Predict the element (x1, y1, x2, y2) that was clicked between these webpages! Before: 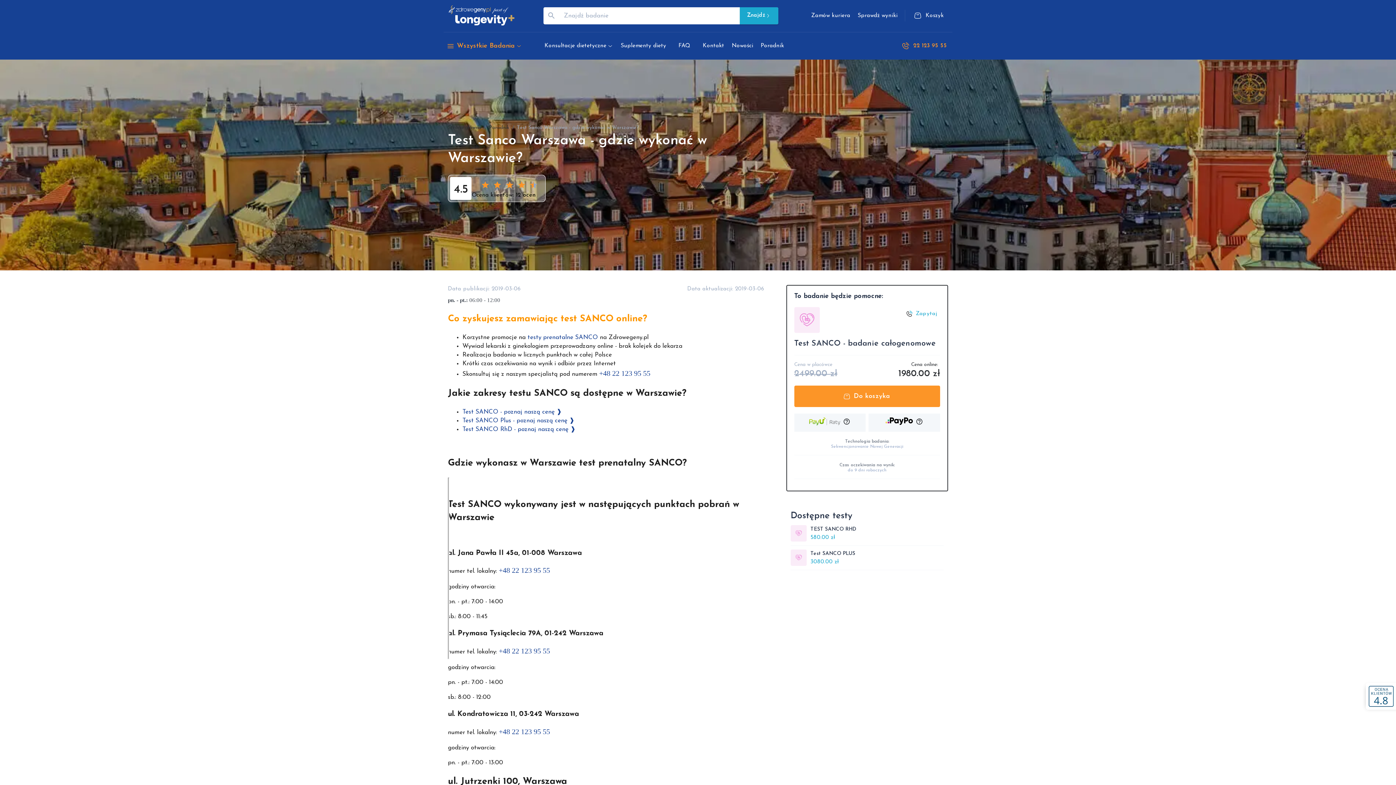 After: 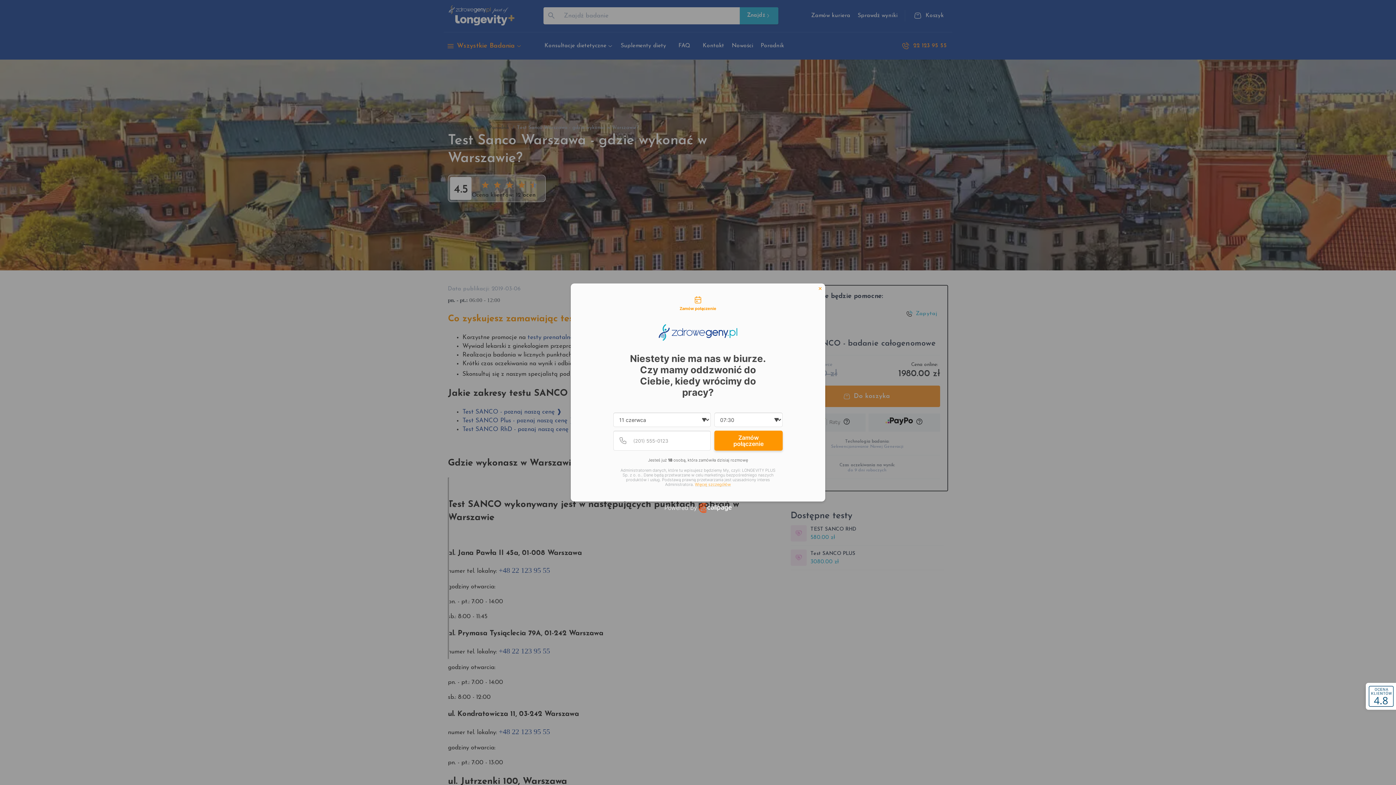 Action: bbox: (498, 727, 550, 735) label: +48 22 123 95 55